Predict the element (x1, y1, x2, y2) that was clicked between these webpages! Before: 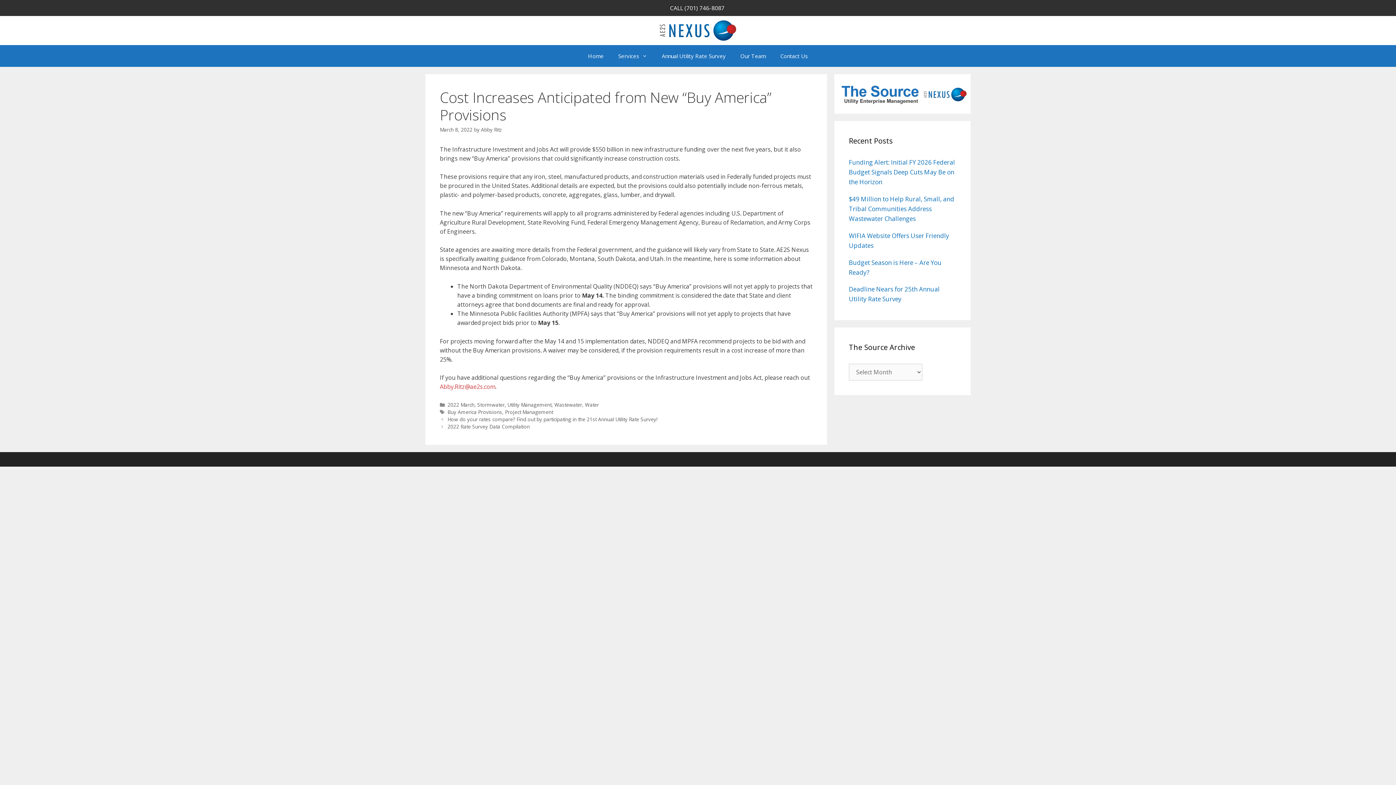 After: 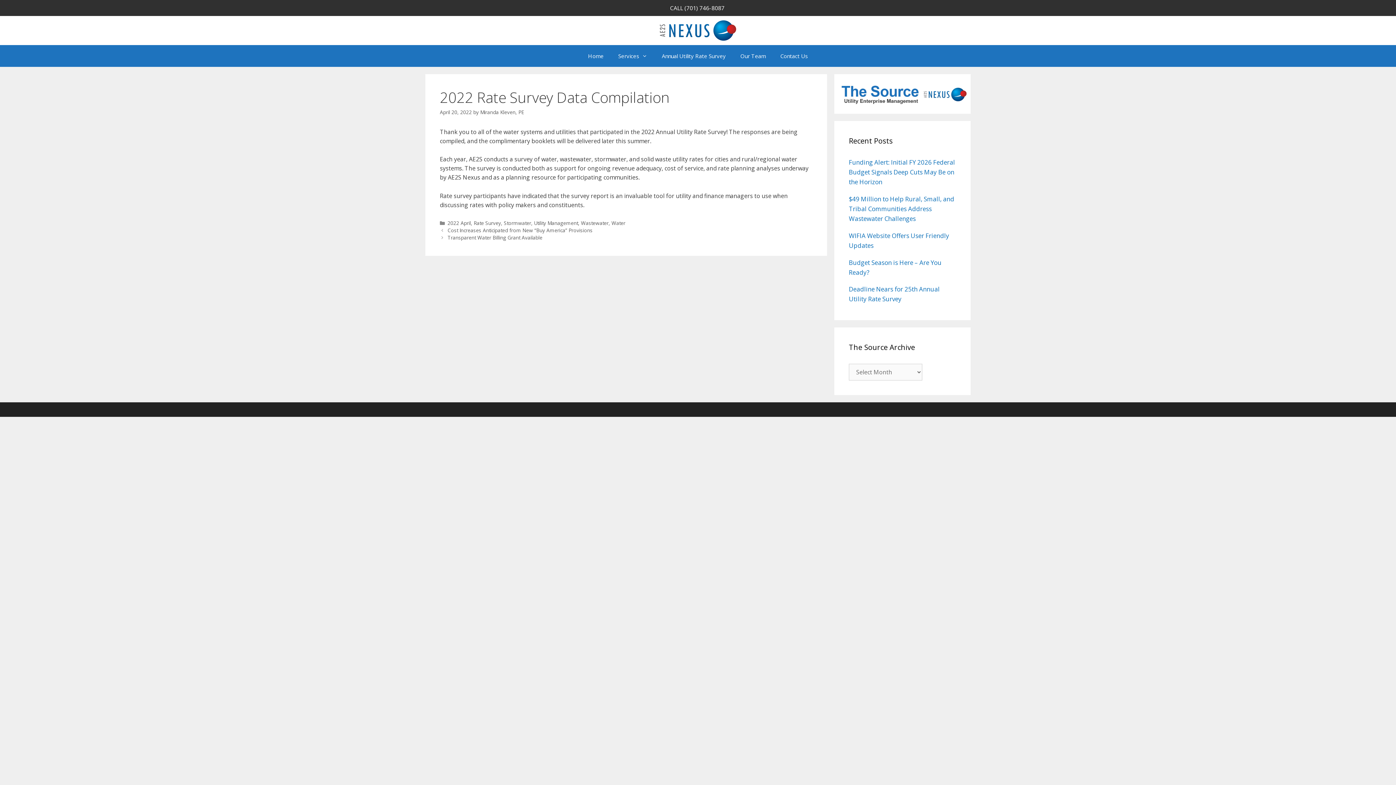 Action: bbox: (447, 423, 529, 430) label: 2022 Rate Survey Data Compilation